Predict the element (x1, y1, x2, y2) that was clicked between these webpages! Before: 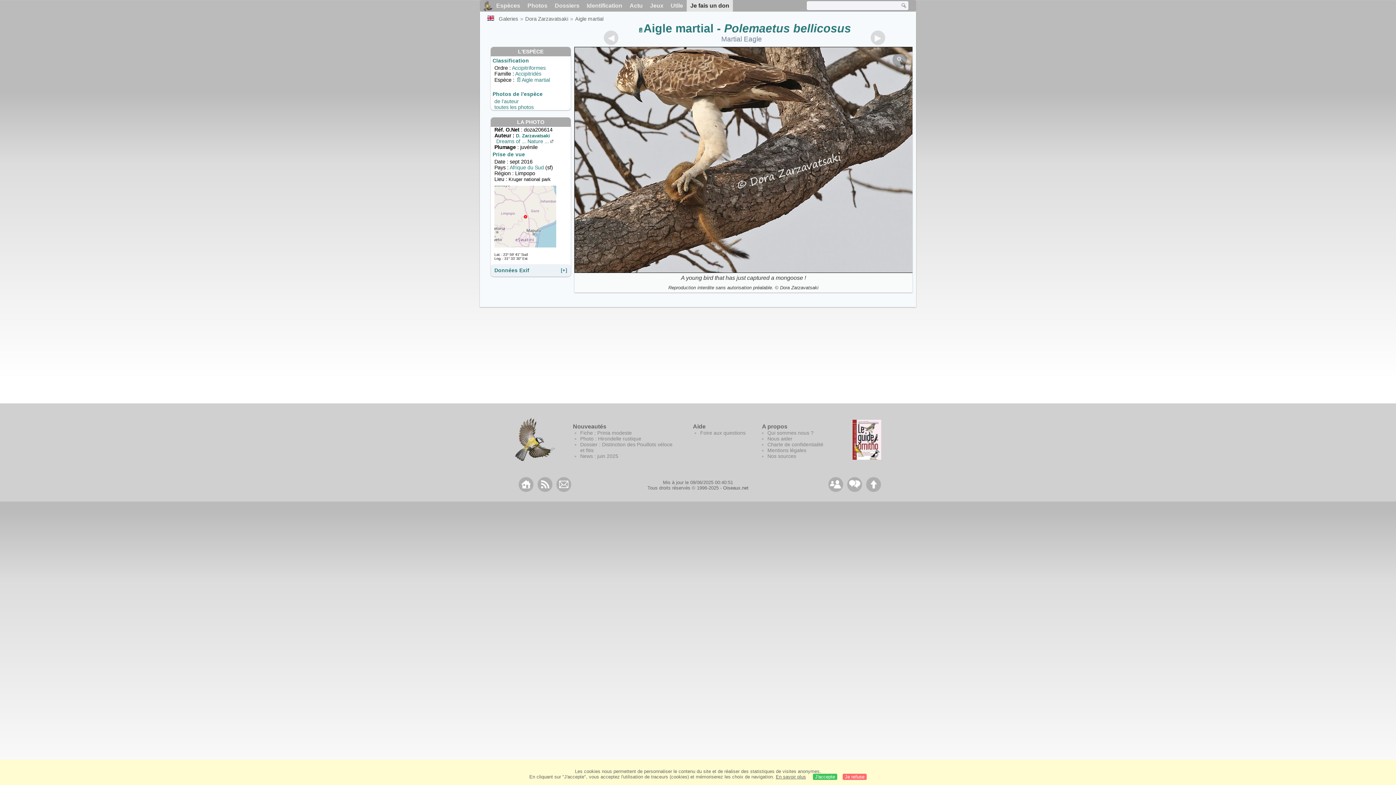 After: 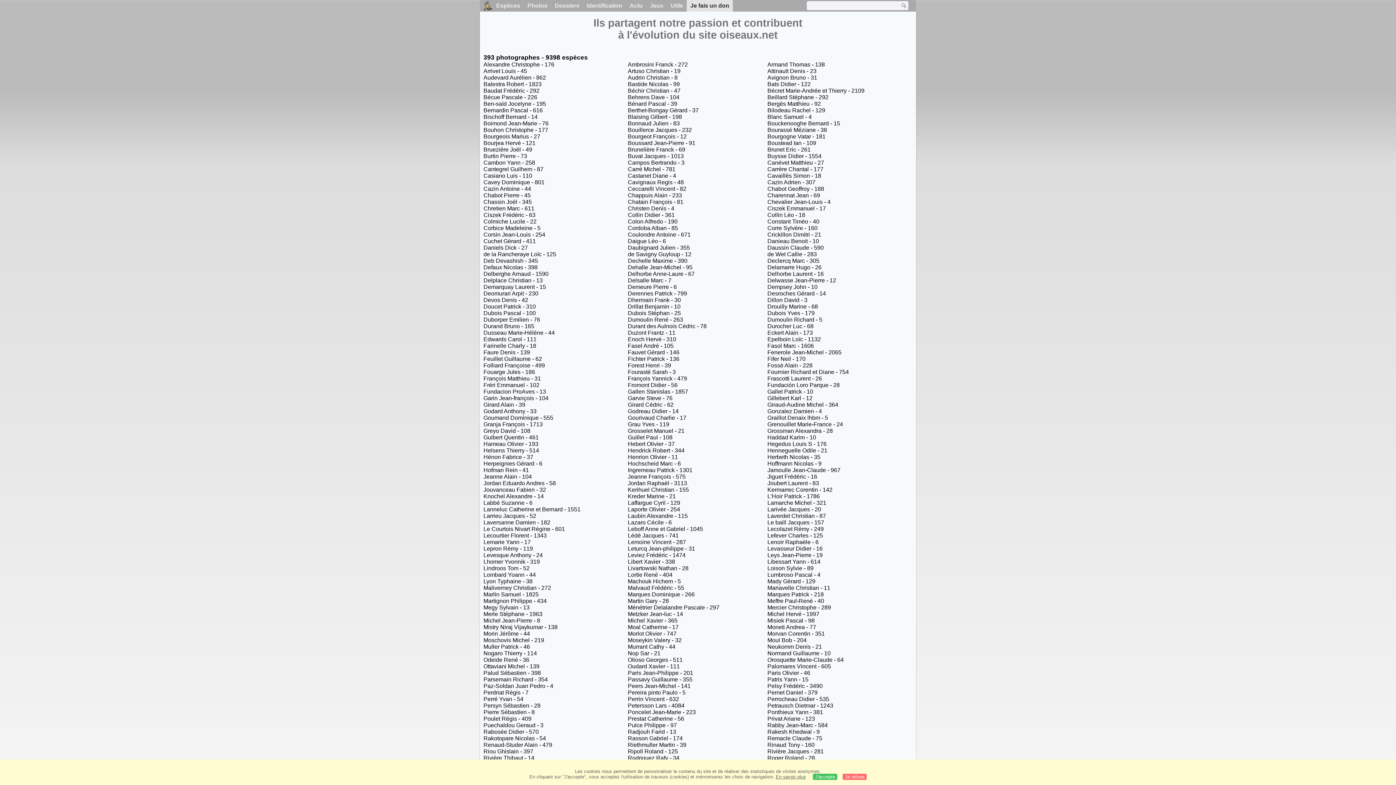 Action: bbox: (498, 15, 518, 21) label: Galeries